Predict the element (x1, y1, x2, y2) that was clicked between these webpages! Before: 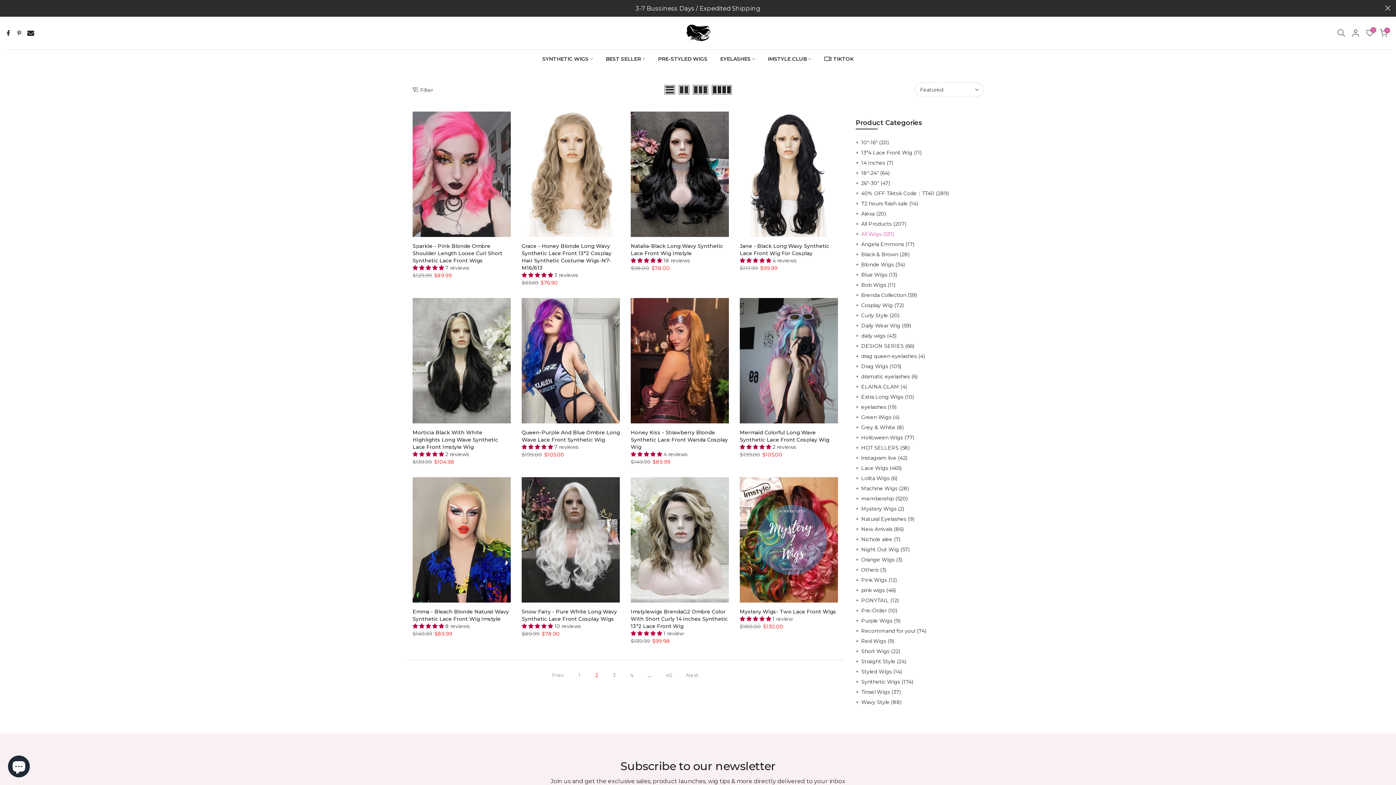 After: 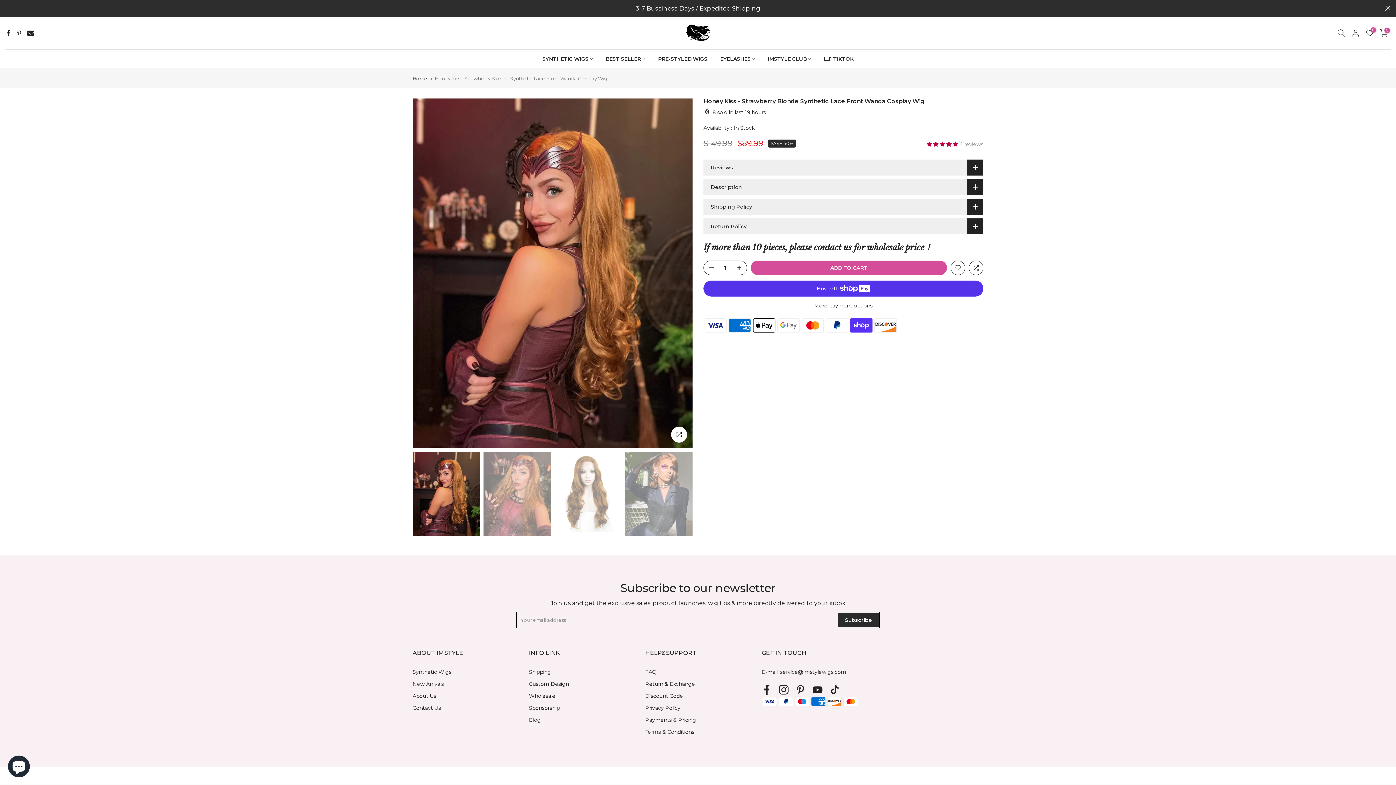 Action: bbox: (630, 429, 728, 450) label: Honey Kiss - Strawberry Blonde Synthetic Lace Front Wanda Cosplay Wig